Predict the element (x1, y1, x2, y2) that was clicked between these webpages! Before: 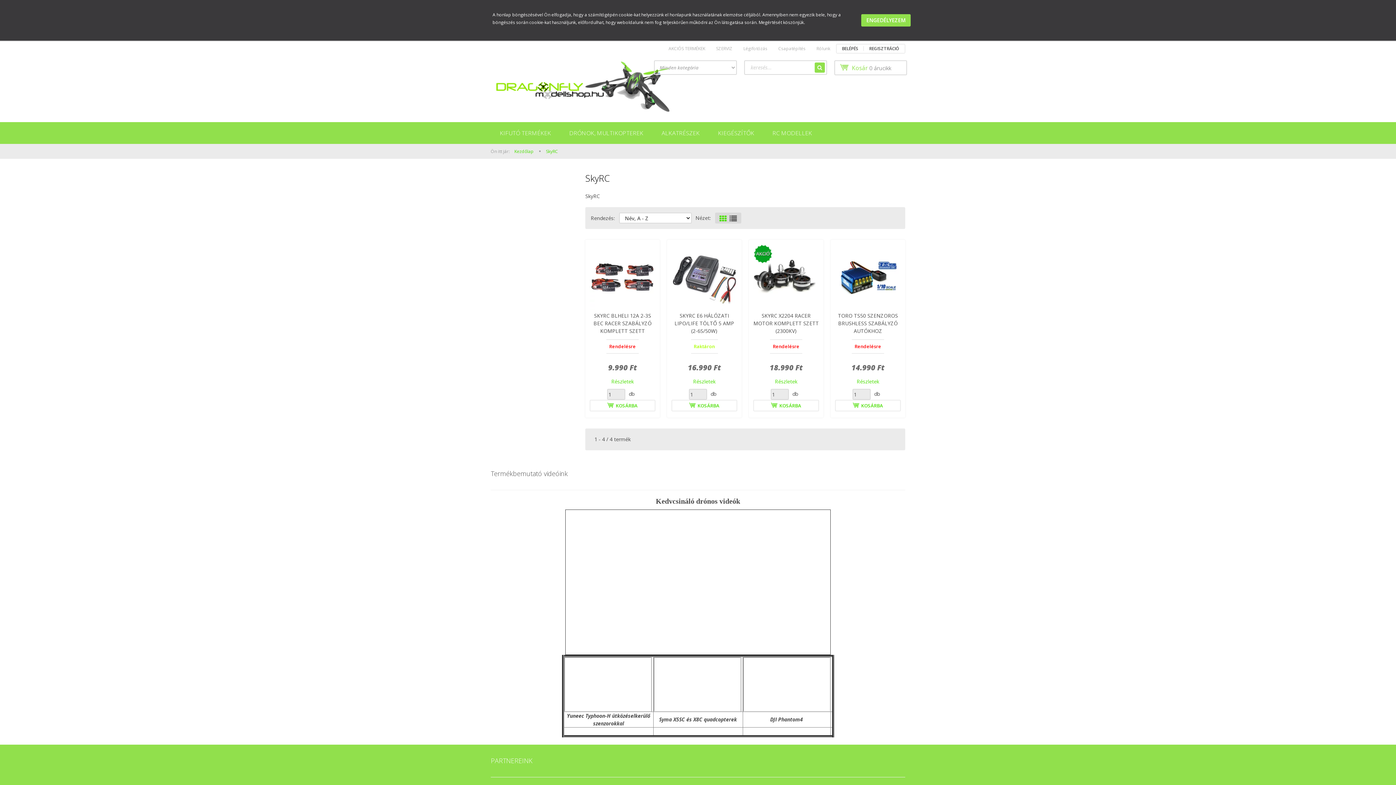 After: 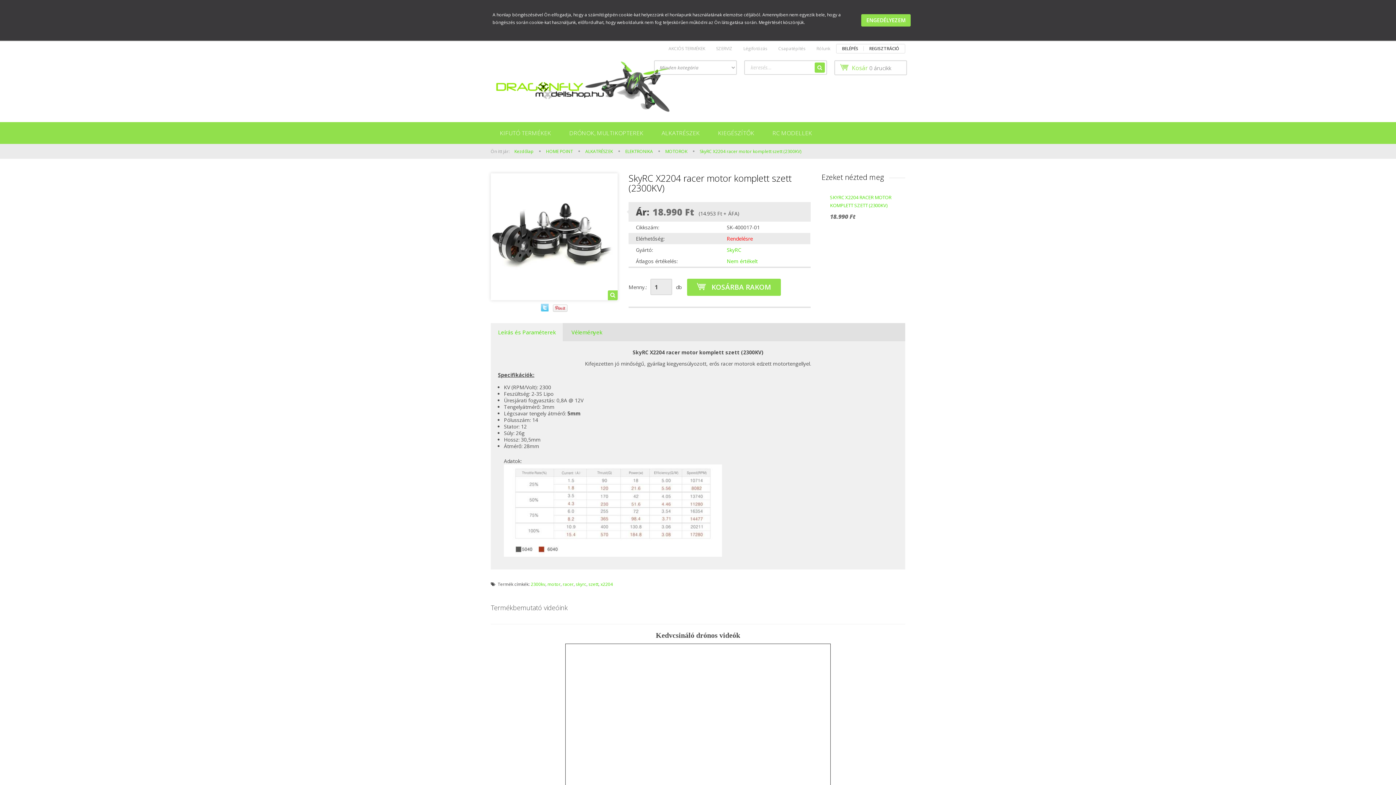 Action: bbox: (753, 312, 819, 334) label: SKYRC X2204 RACER MOTOR KOMPLETT SZETT (2300KV)